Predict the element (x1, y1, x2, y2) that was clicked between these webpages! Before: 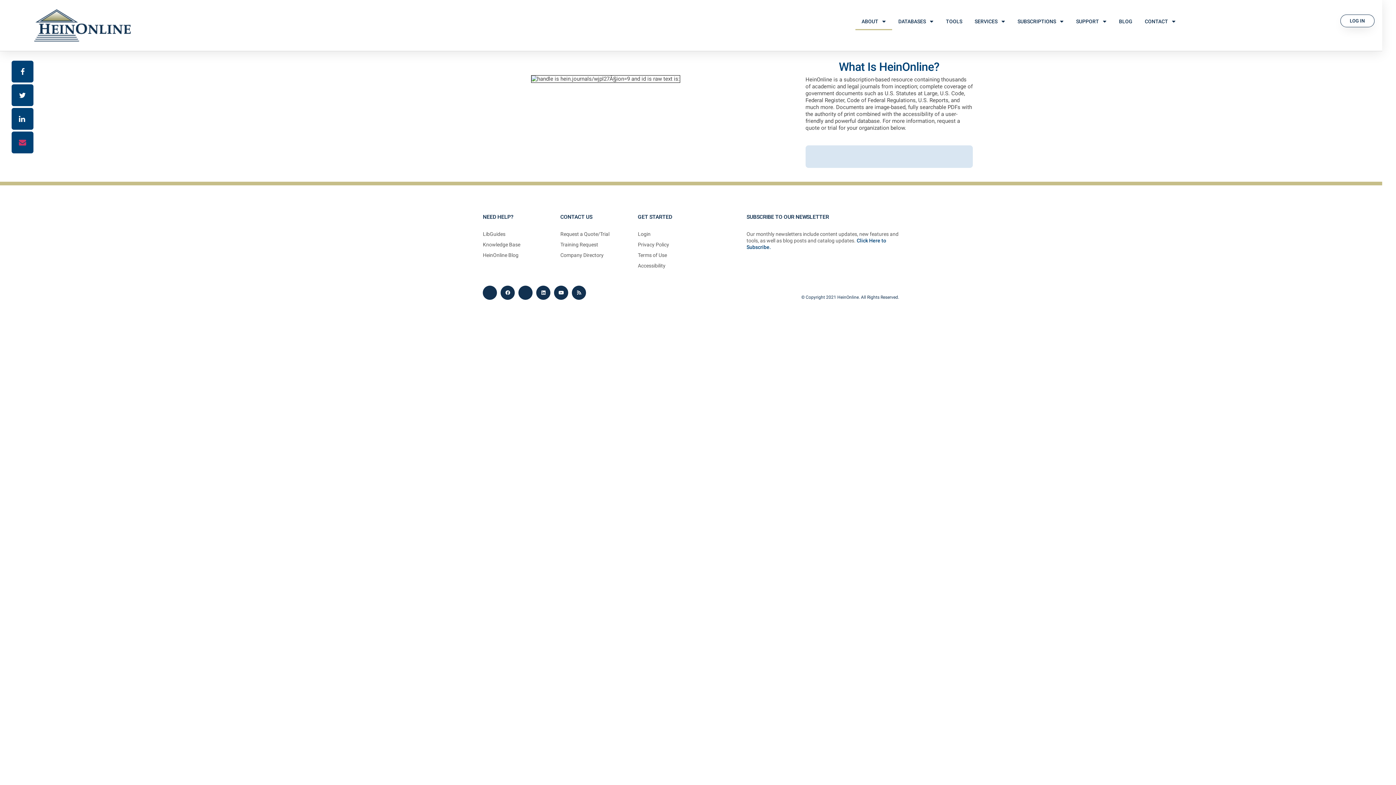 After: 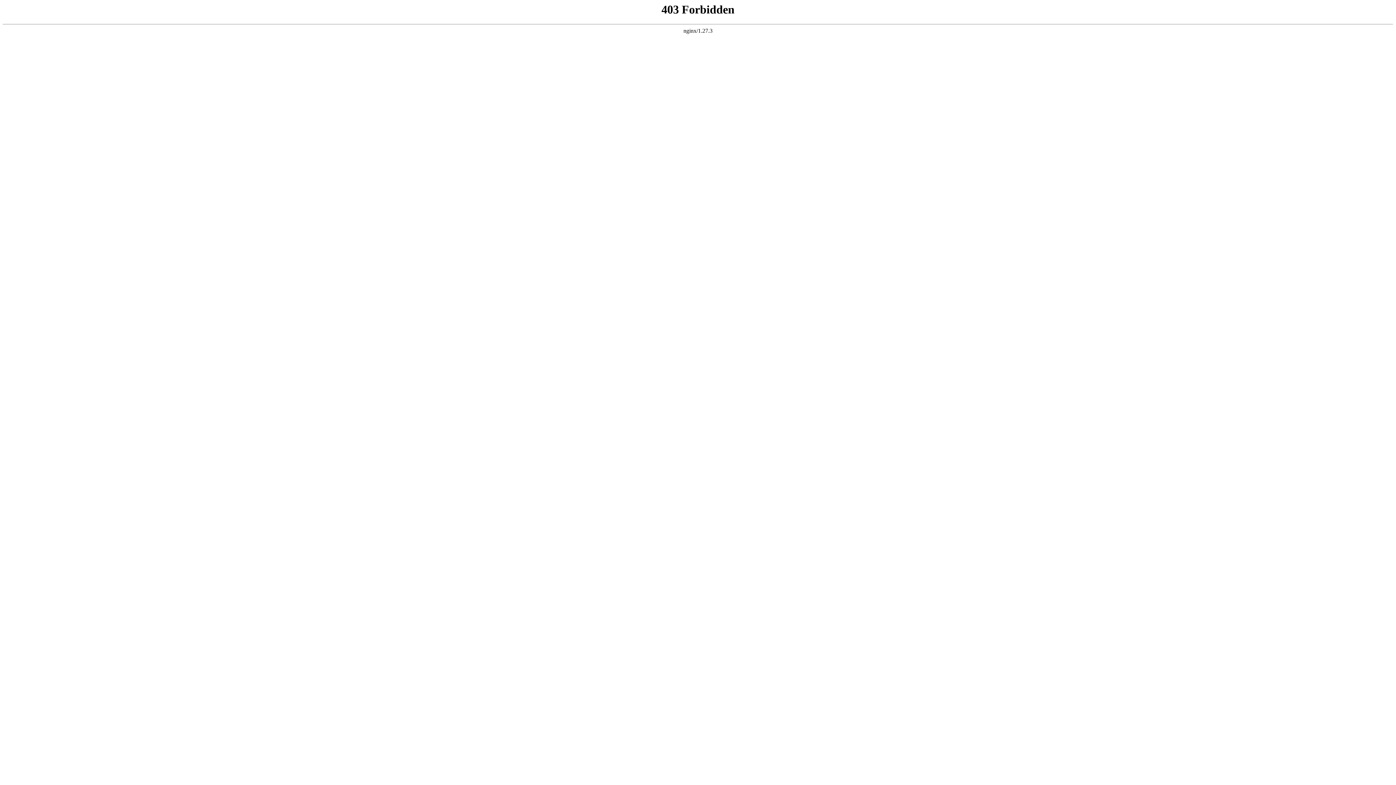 Action: bbox: (34, 9, 130, 41)